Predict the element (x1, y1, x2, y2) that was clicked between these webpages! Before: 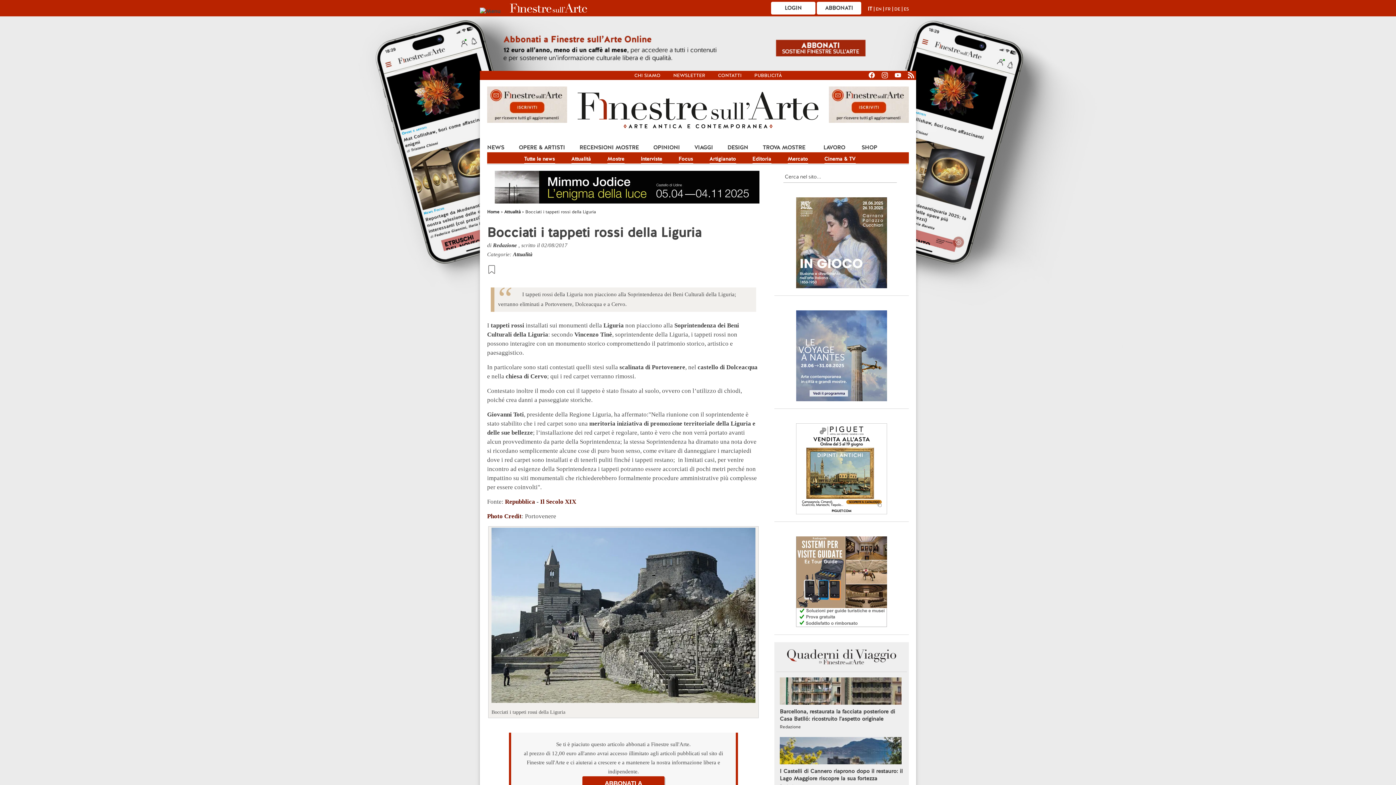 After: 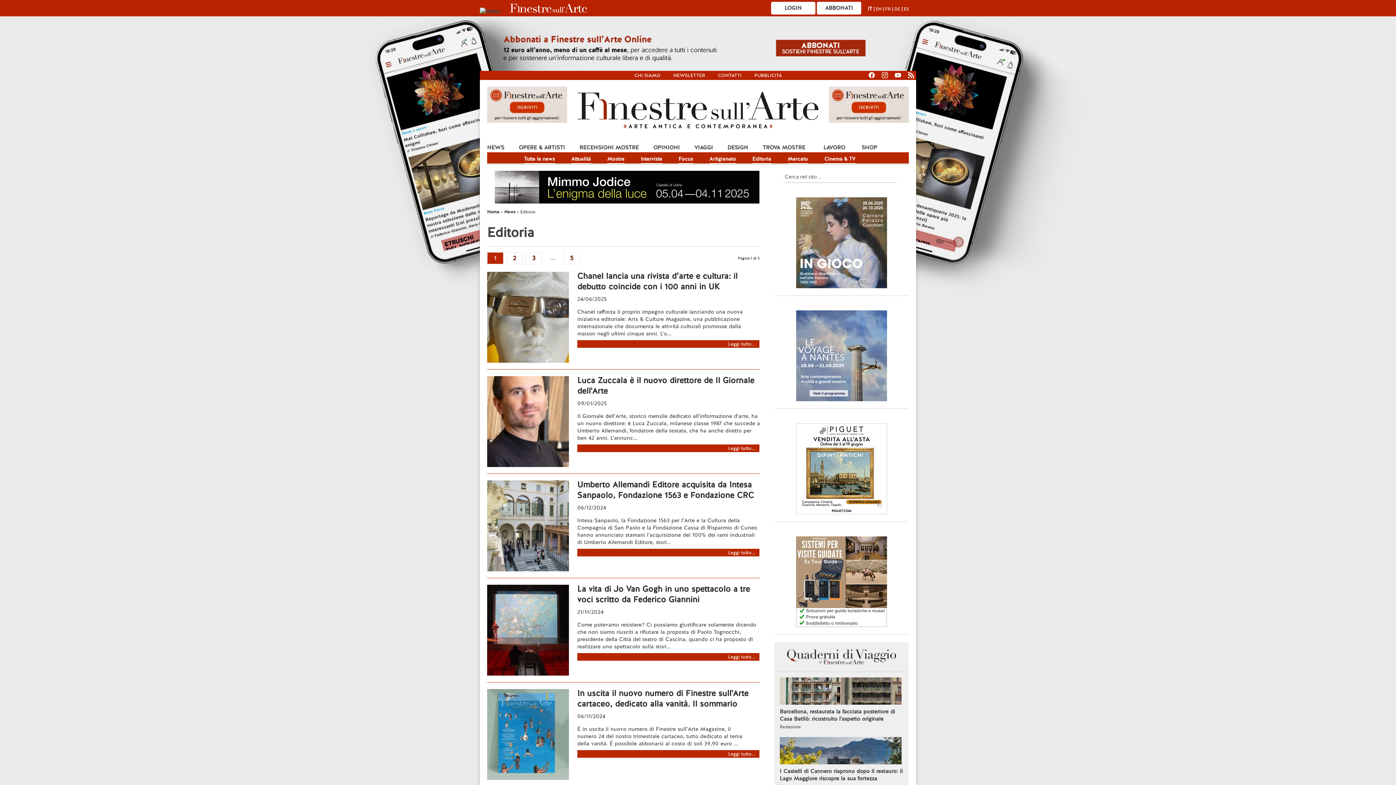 Action: bbox: (752, 152, 771, 163) label: Editoria